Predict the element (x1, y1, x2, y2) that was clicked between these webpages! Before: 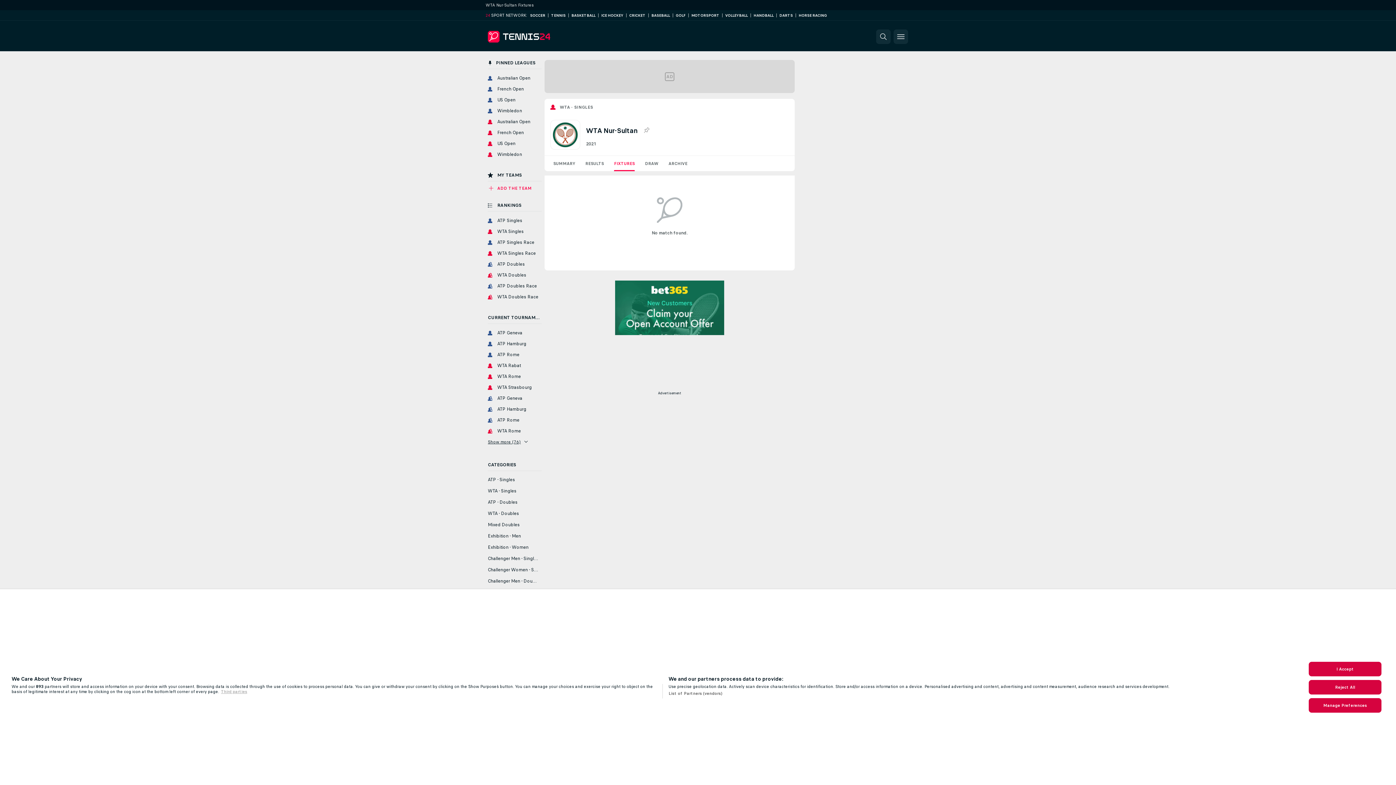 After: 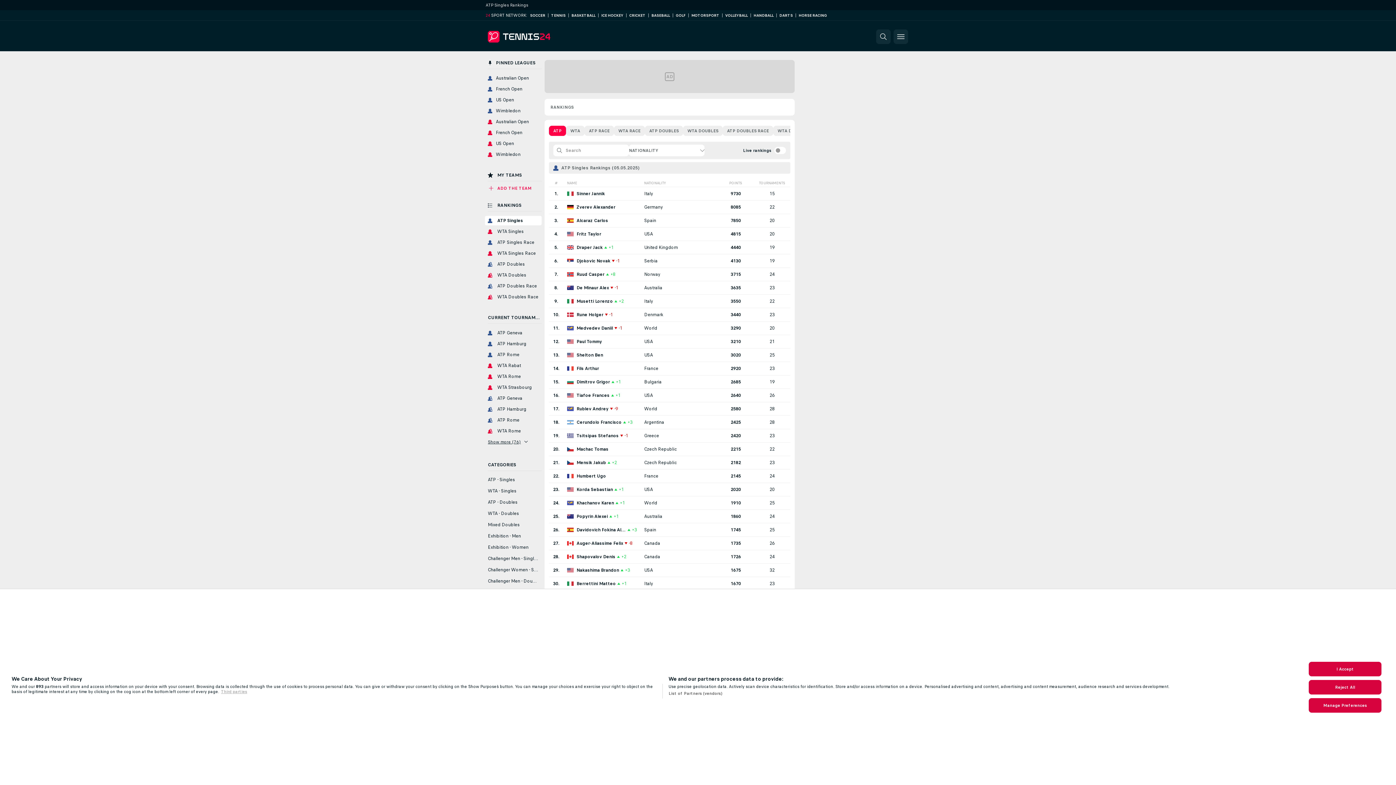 Action: label: ATP Singles bbox: (485, 318, 541, 327)